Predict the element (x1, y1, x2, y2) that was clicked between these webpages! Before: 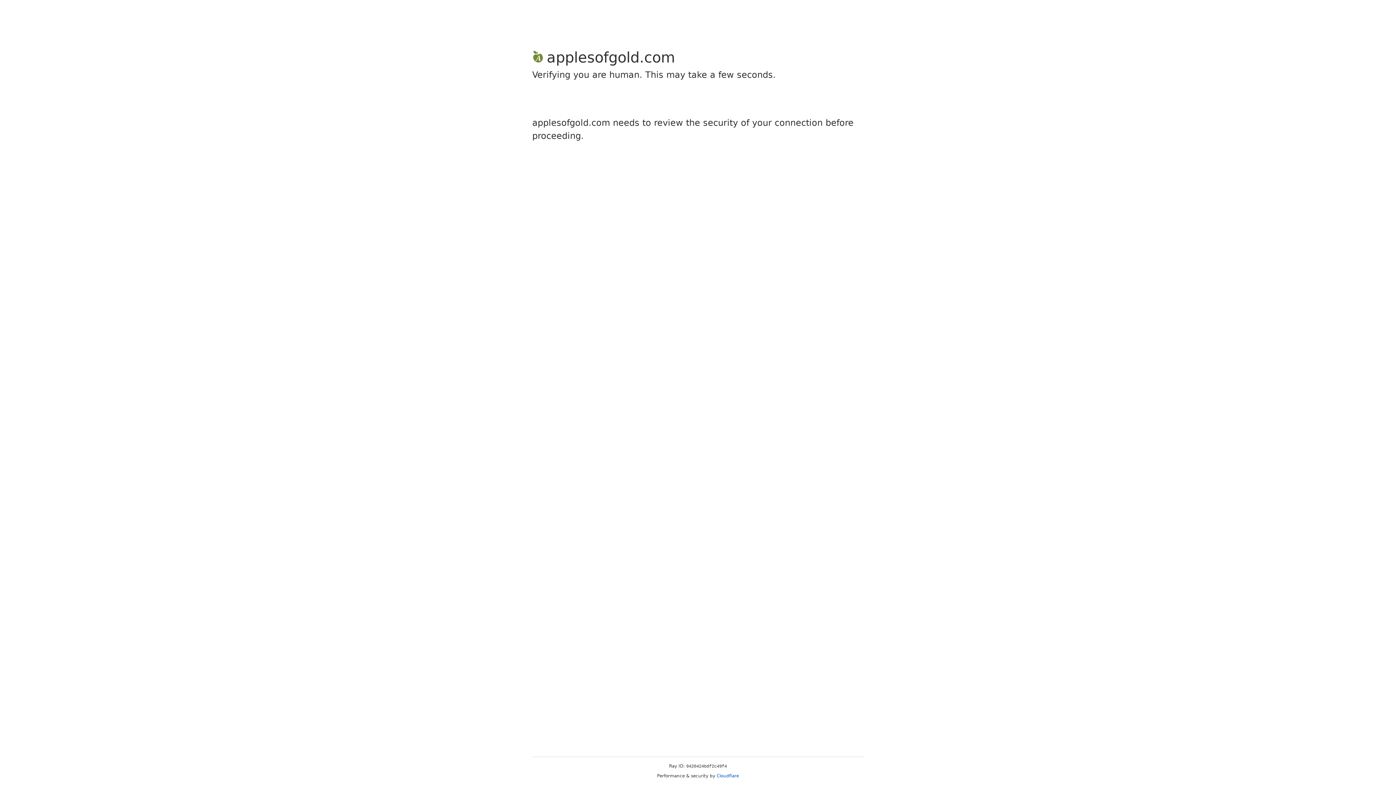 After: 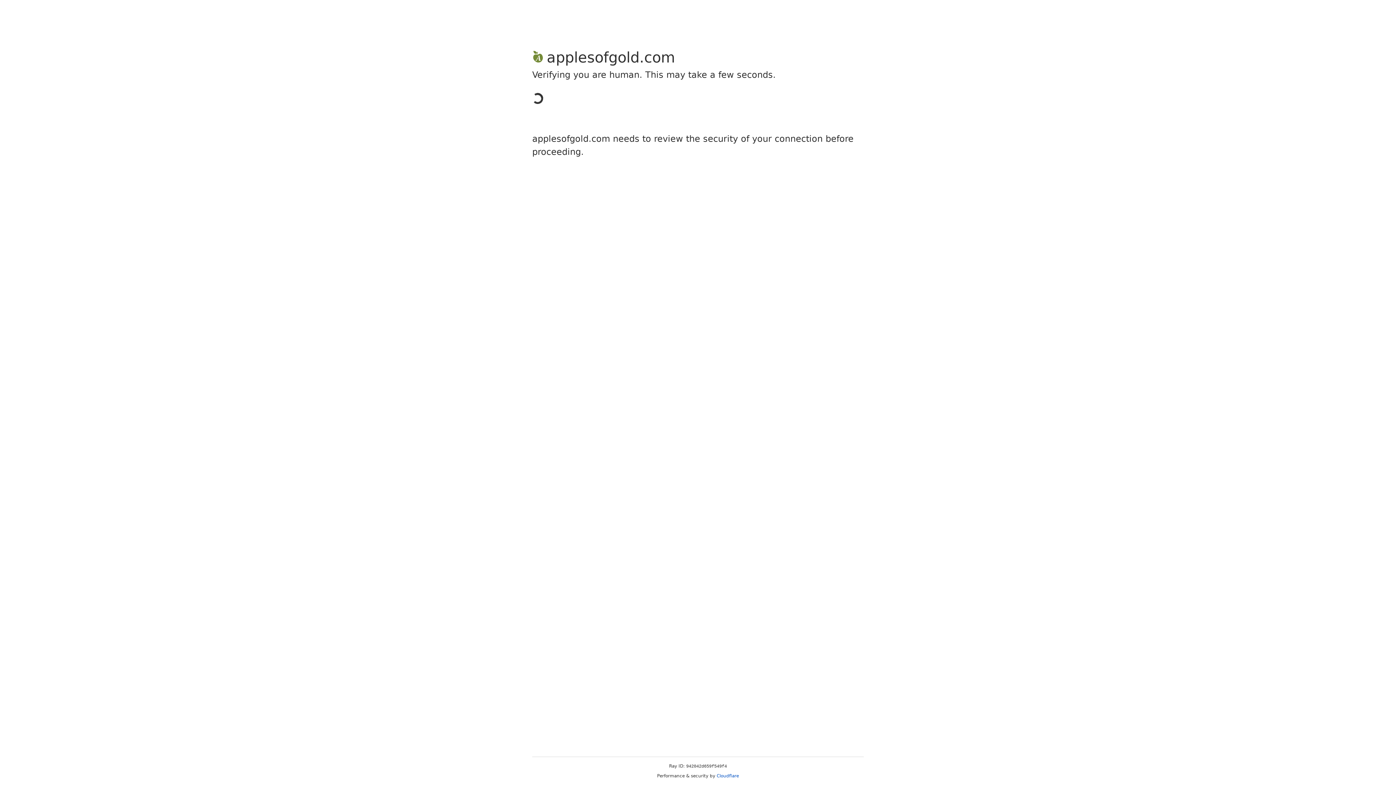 Action: label: Cloudflare bbox: (716, 773, 739, 778)